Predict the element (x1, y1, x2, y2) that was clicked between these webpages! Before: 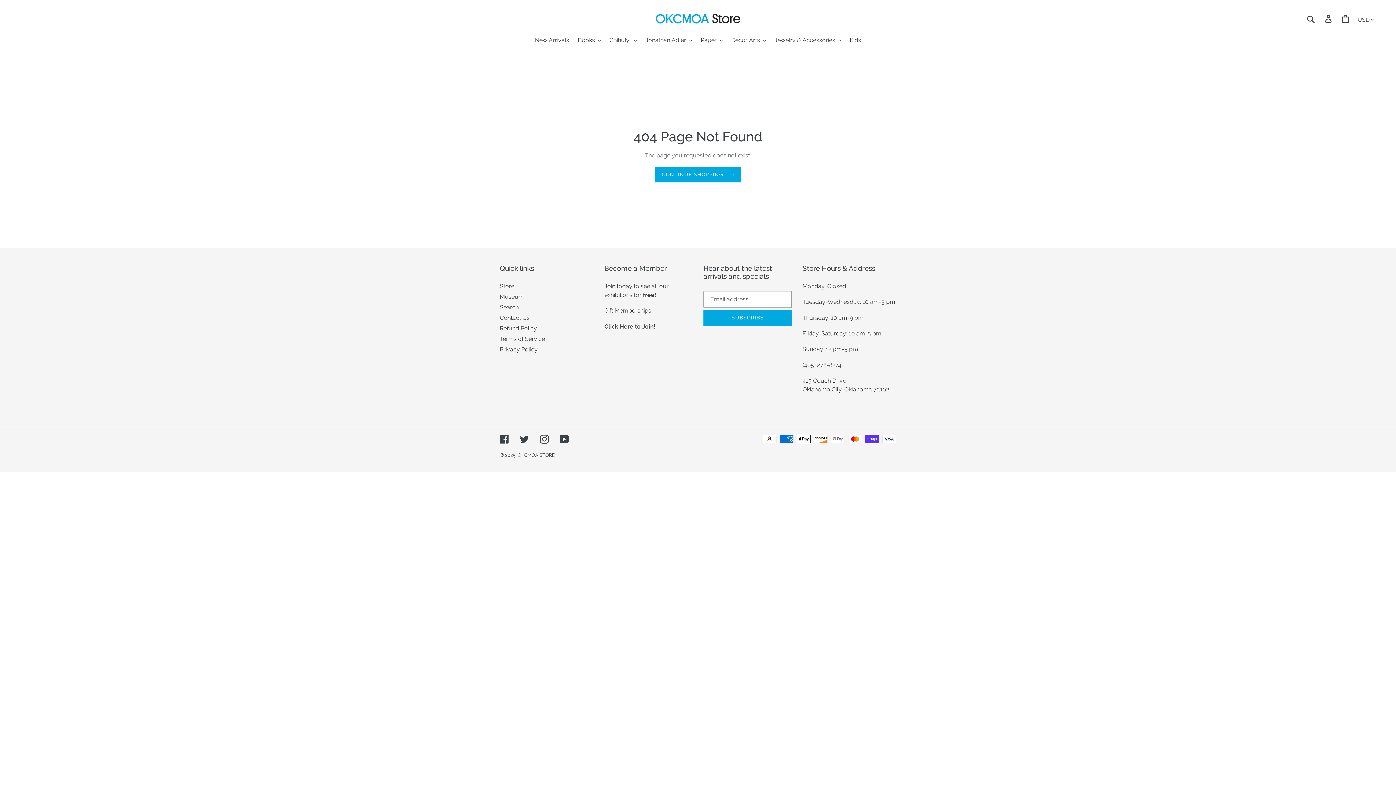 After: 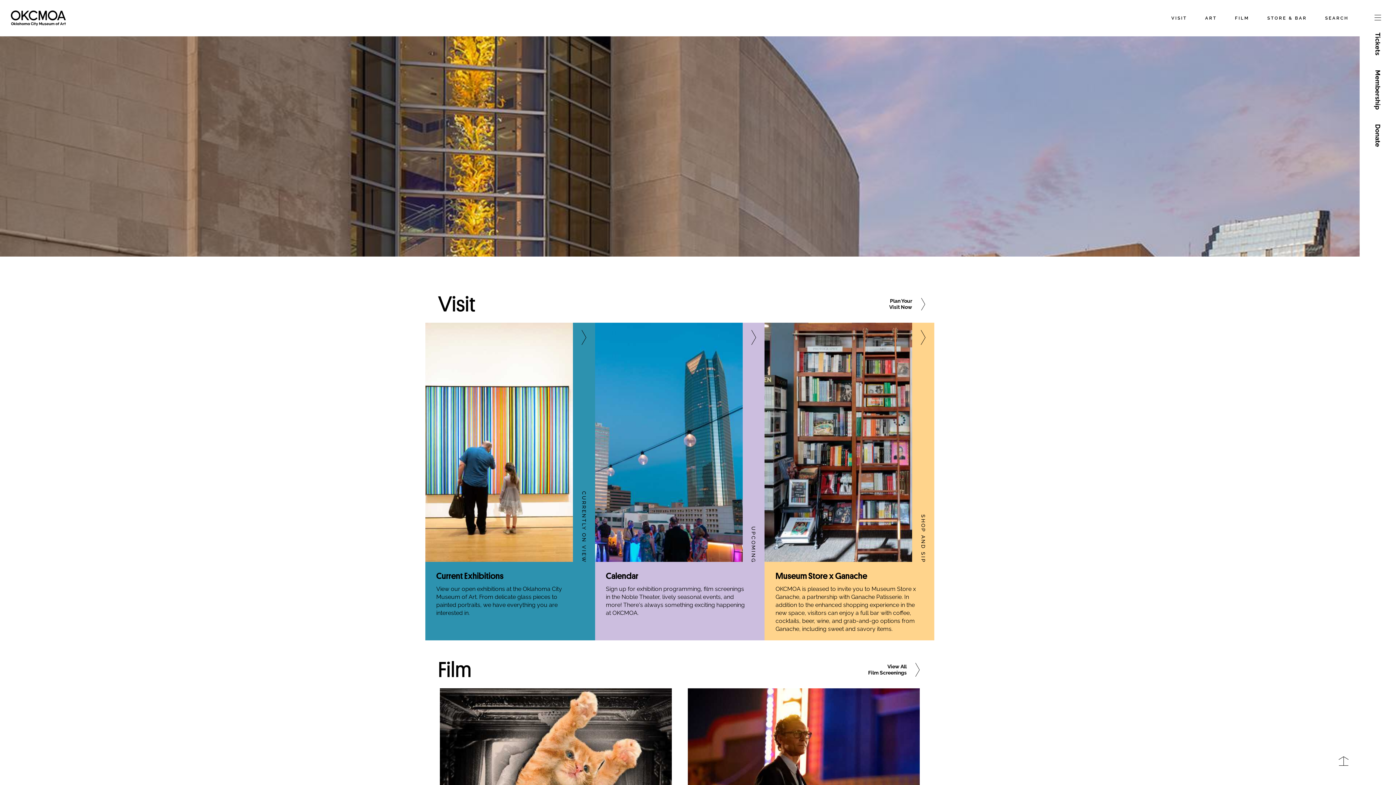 Action: bbox: (500, 293, 524, 300) label: Museum